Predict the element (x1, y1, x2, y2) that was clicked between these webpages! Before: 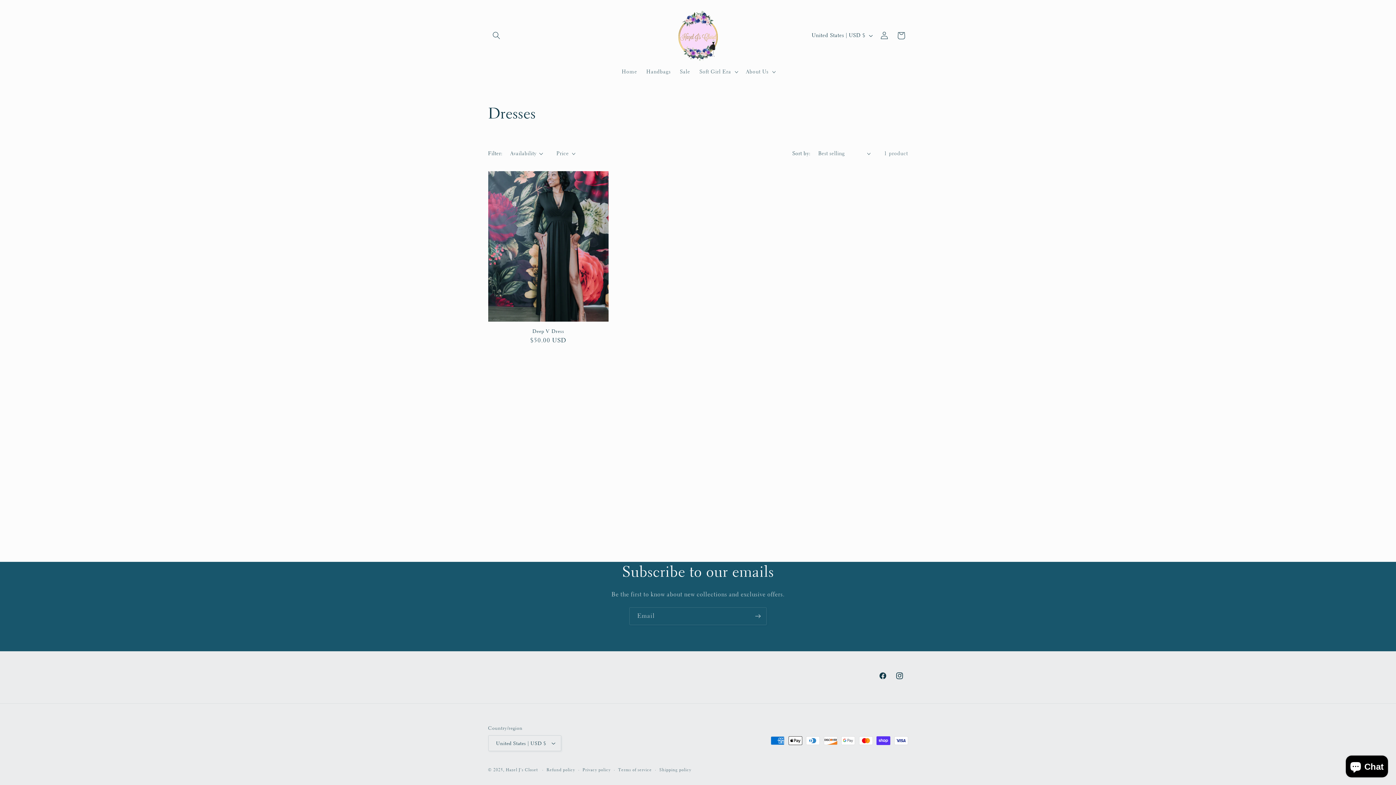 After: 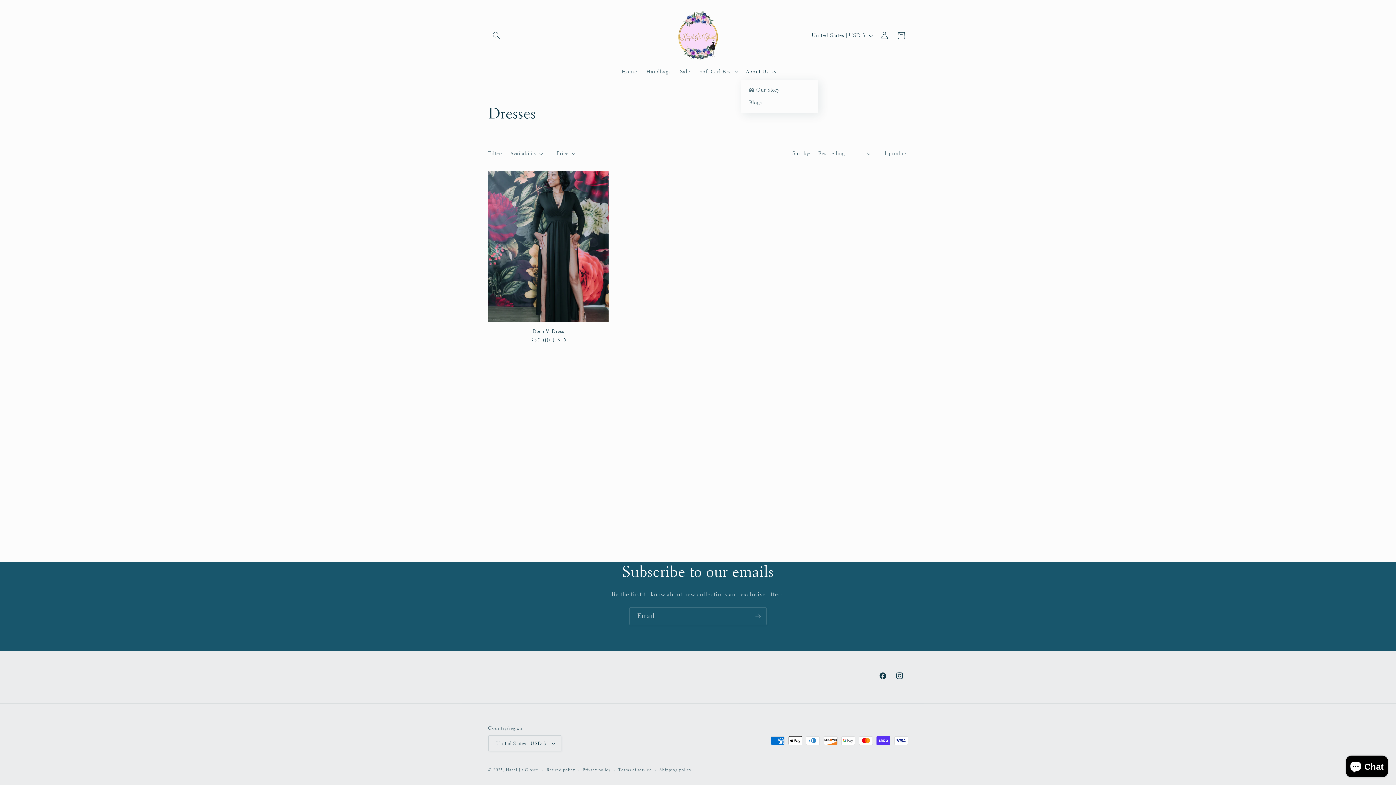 Action: bbox: (741, 63, 779, 79) label: About Us